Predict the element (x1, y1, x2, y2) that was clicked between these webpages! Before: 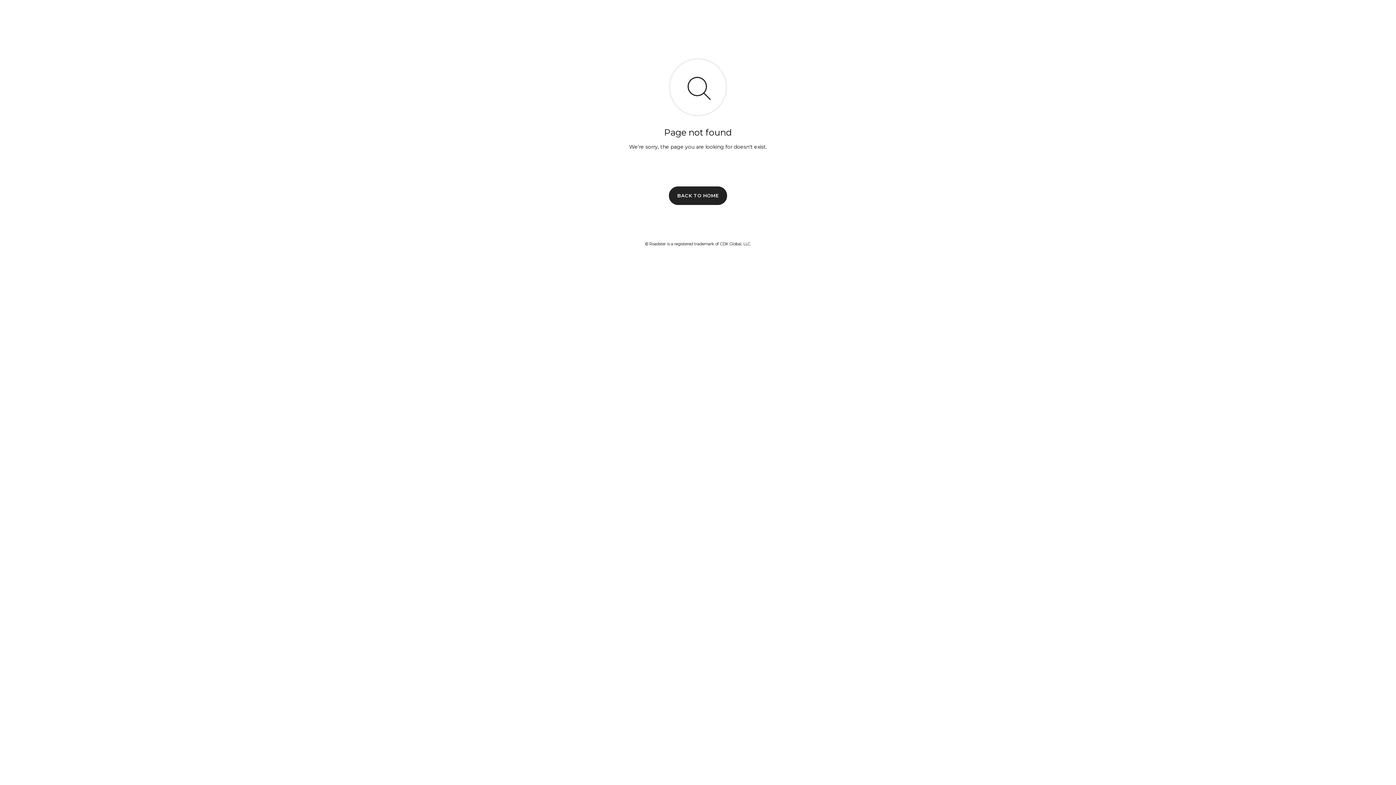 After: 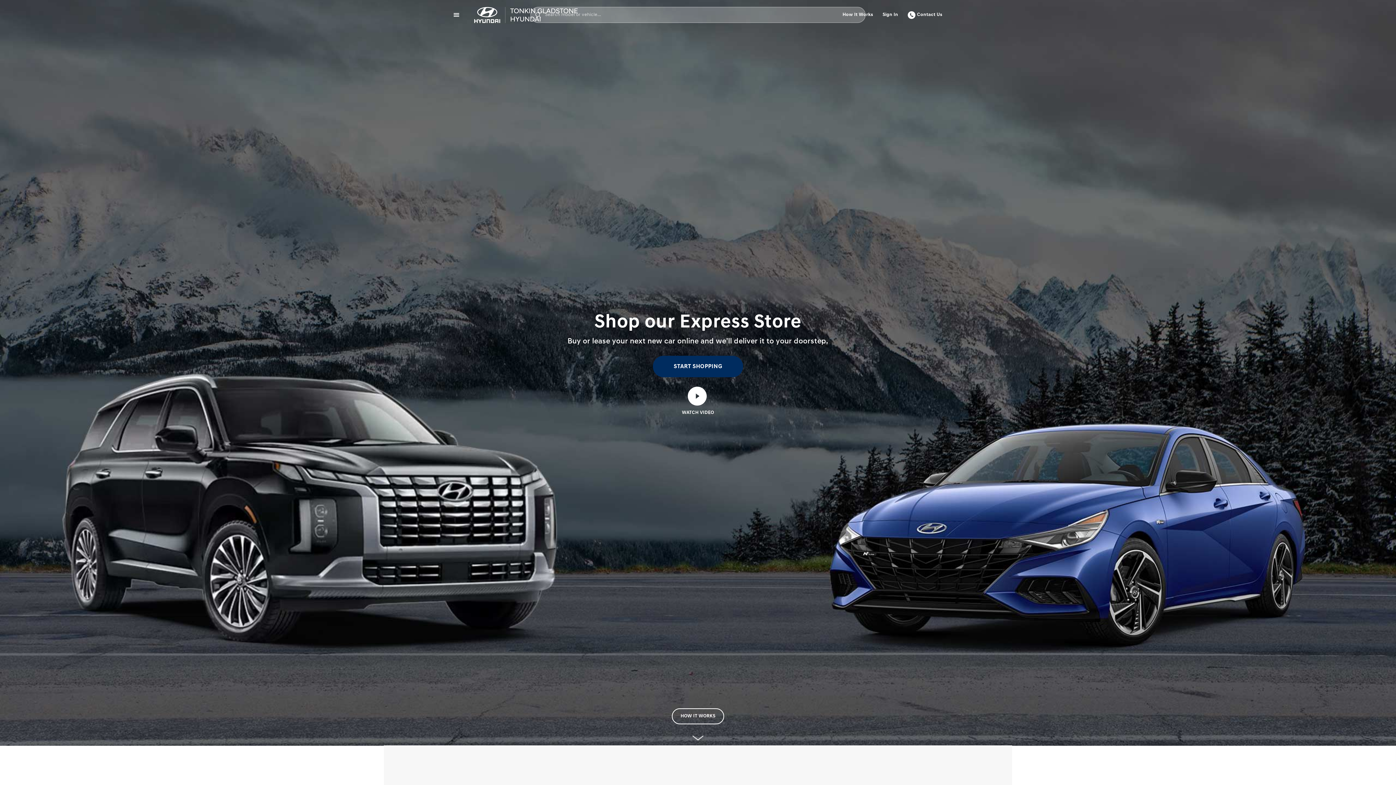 Action: bbox: (669, 186, 727, 204) label: BACK TO HOME